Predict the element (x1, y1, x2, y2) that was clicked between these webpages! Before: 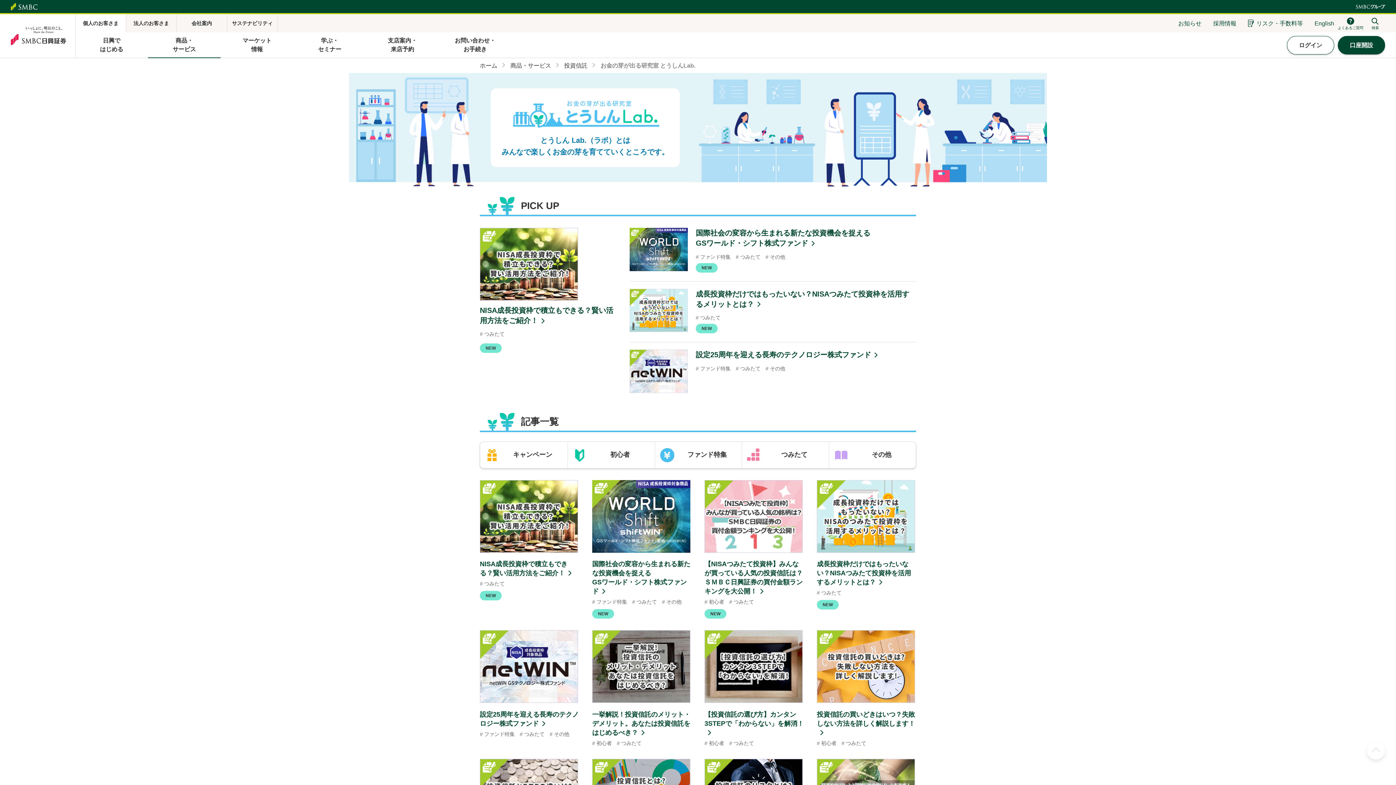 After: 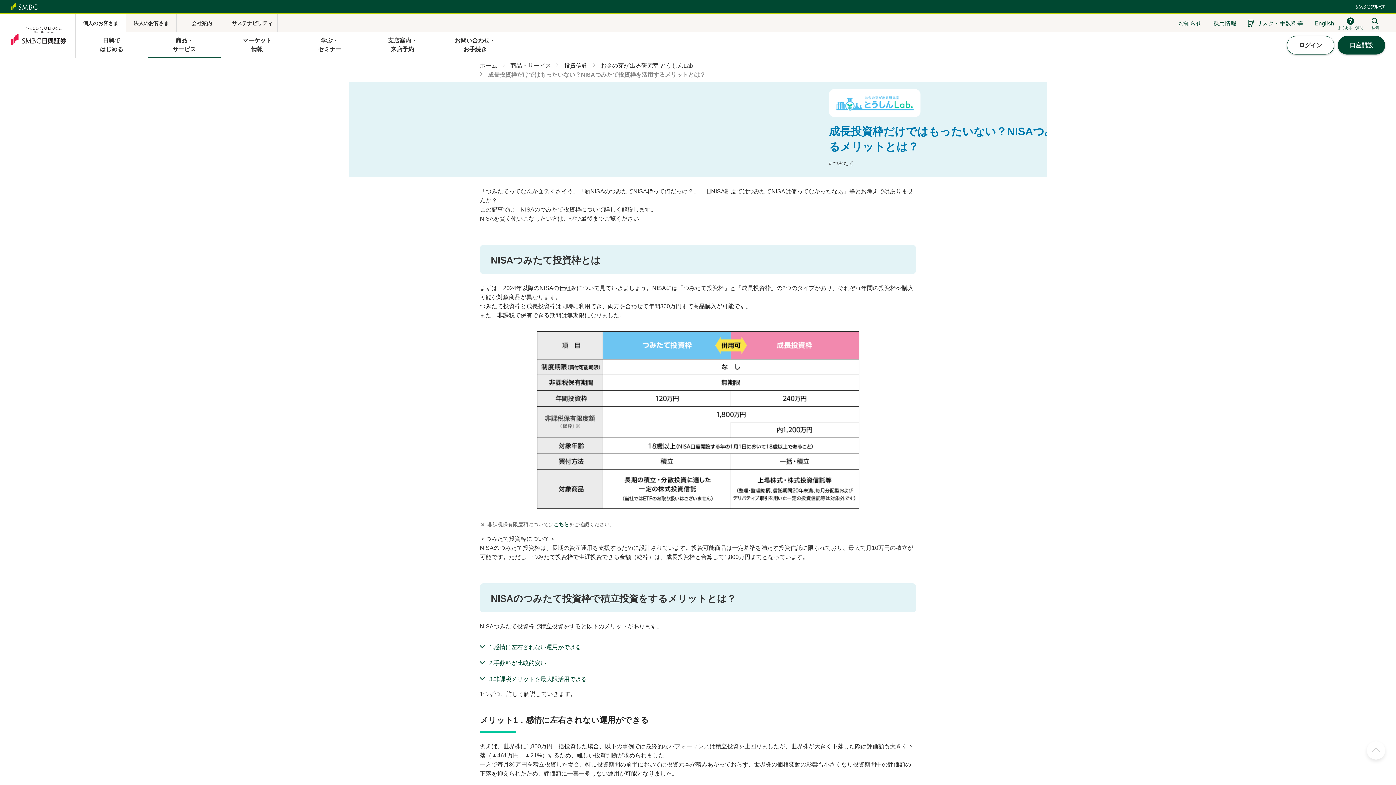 Action: label: 成長投資枠だけではもったいない？NISAつみたて投資枠を活用するメリットとは？
# つみたて
NEW bbox: (817, 480, 916, 609)